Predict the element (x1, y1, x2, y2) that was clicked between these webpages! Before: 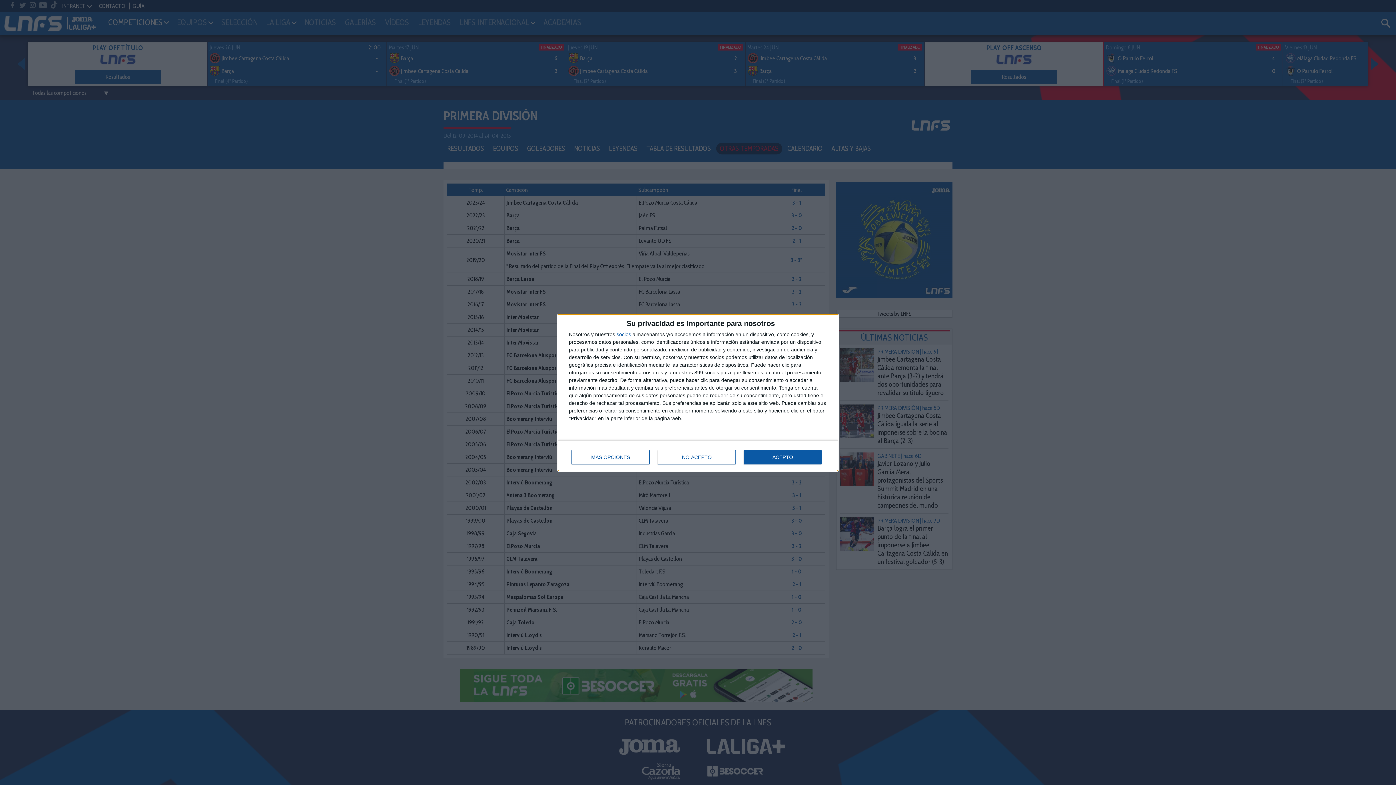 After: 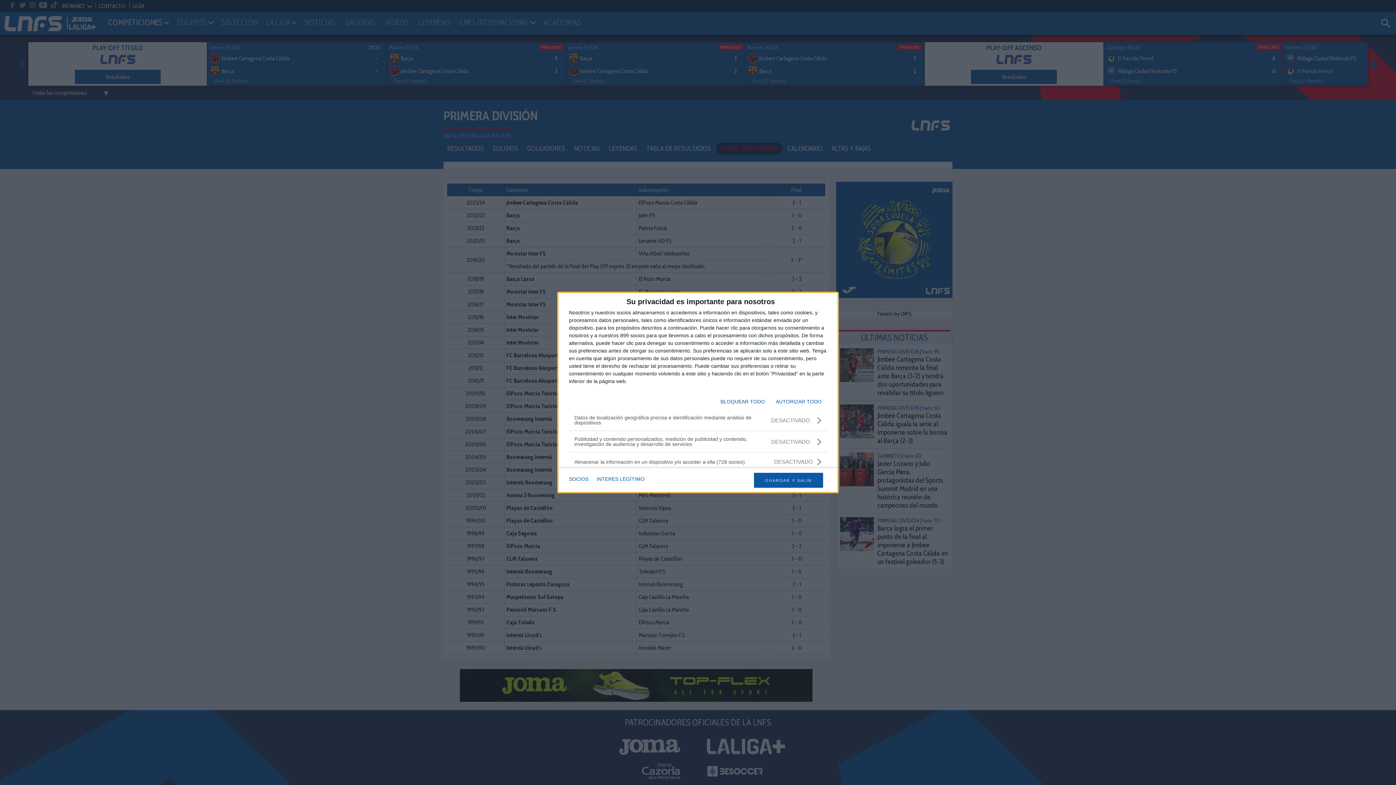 Action: bbox: (571, 450, 649, 464) label: MÁS OPCIONES